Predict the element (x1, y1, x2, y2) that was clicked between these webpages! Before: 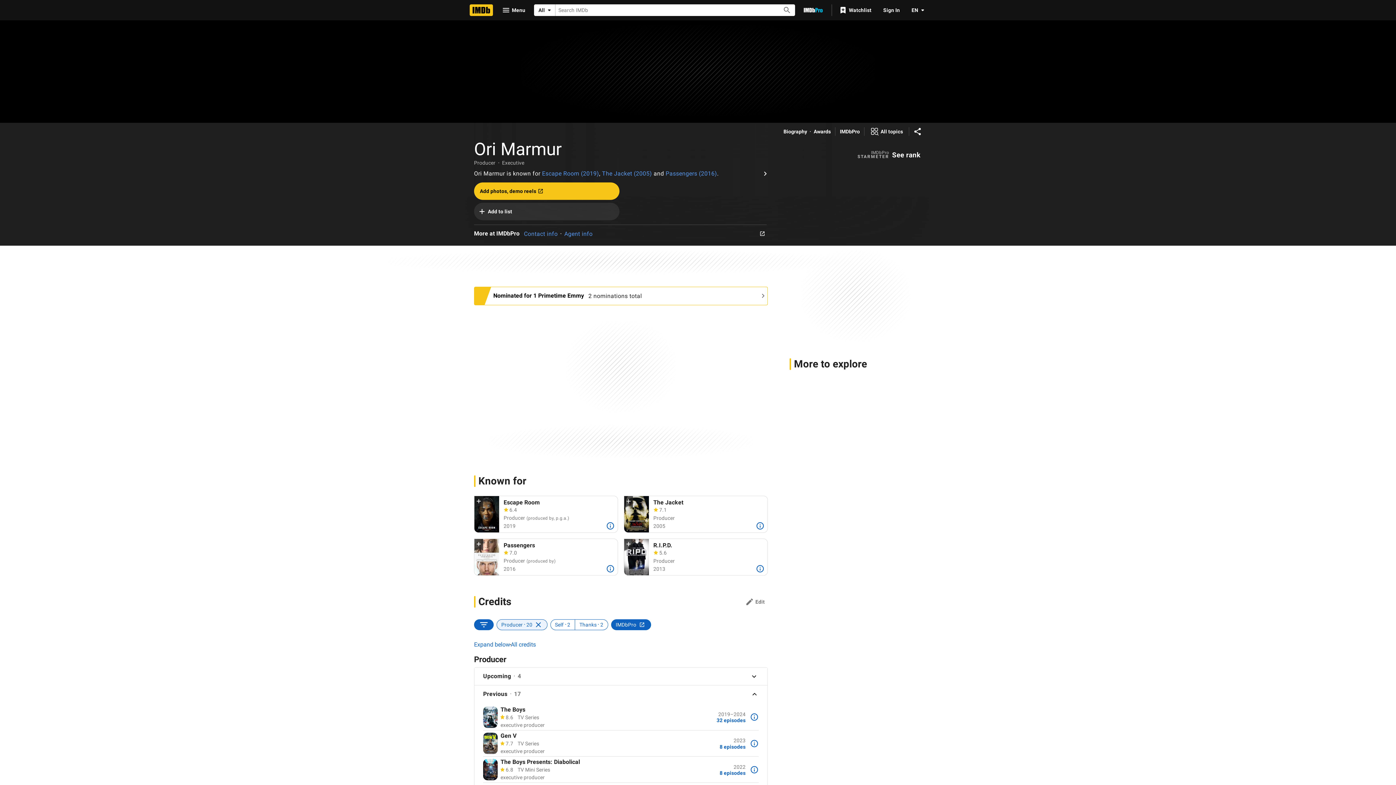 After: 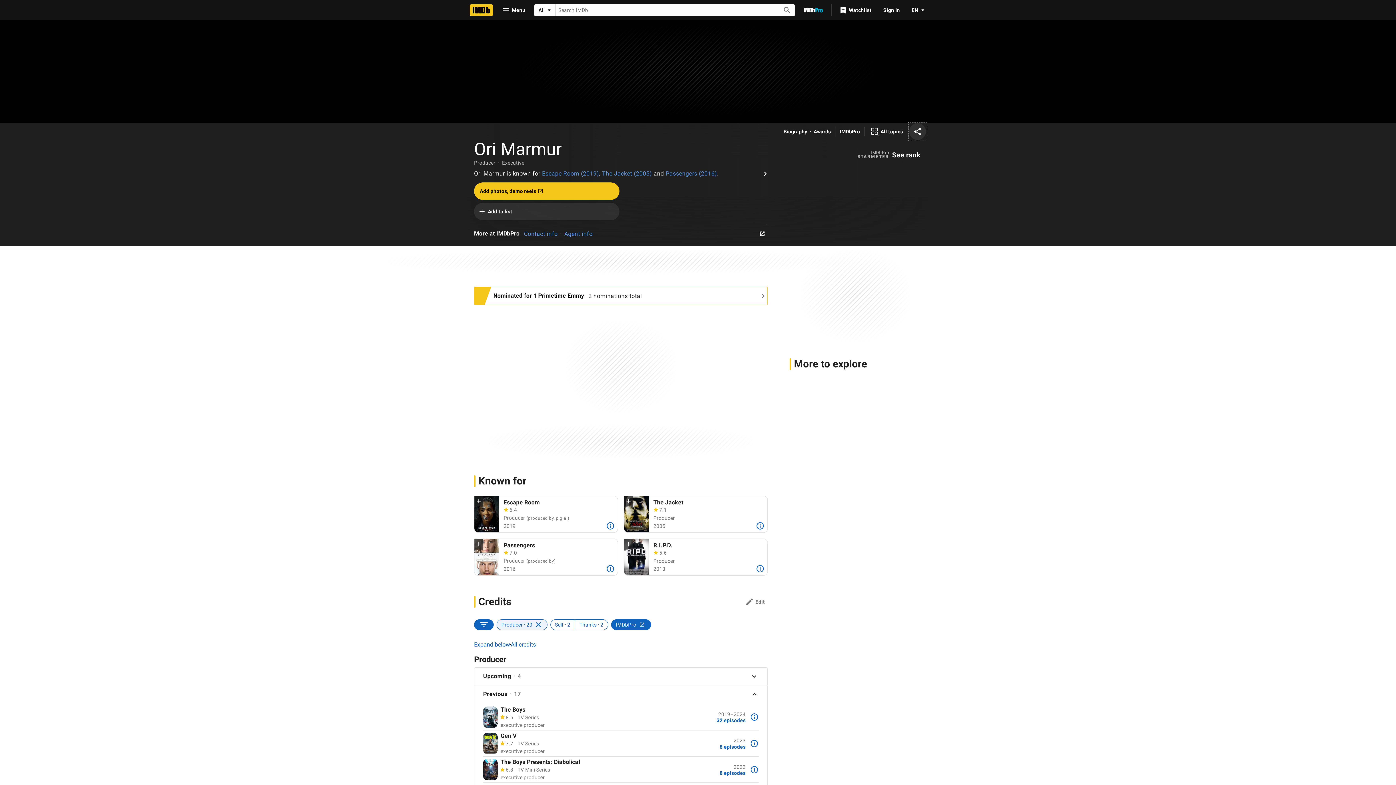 Action: bbox: (909, 122, 926, 140) label: Share on social media